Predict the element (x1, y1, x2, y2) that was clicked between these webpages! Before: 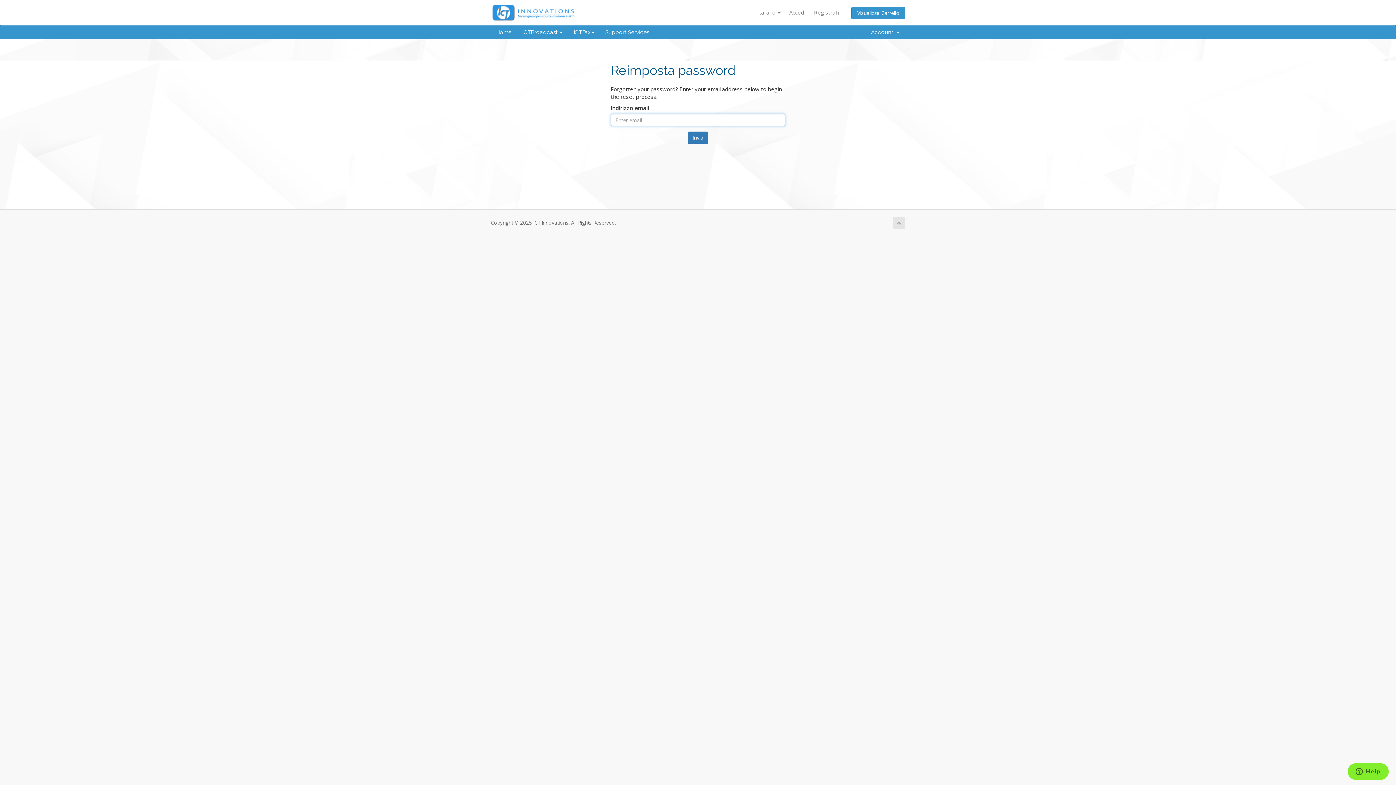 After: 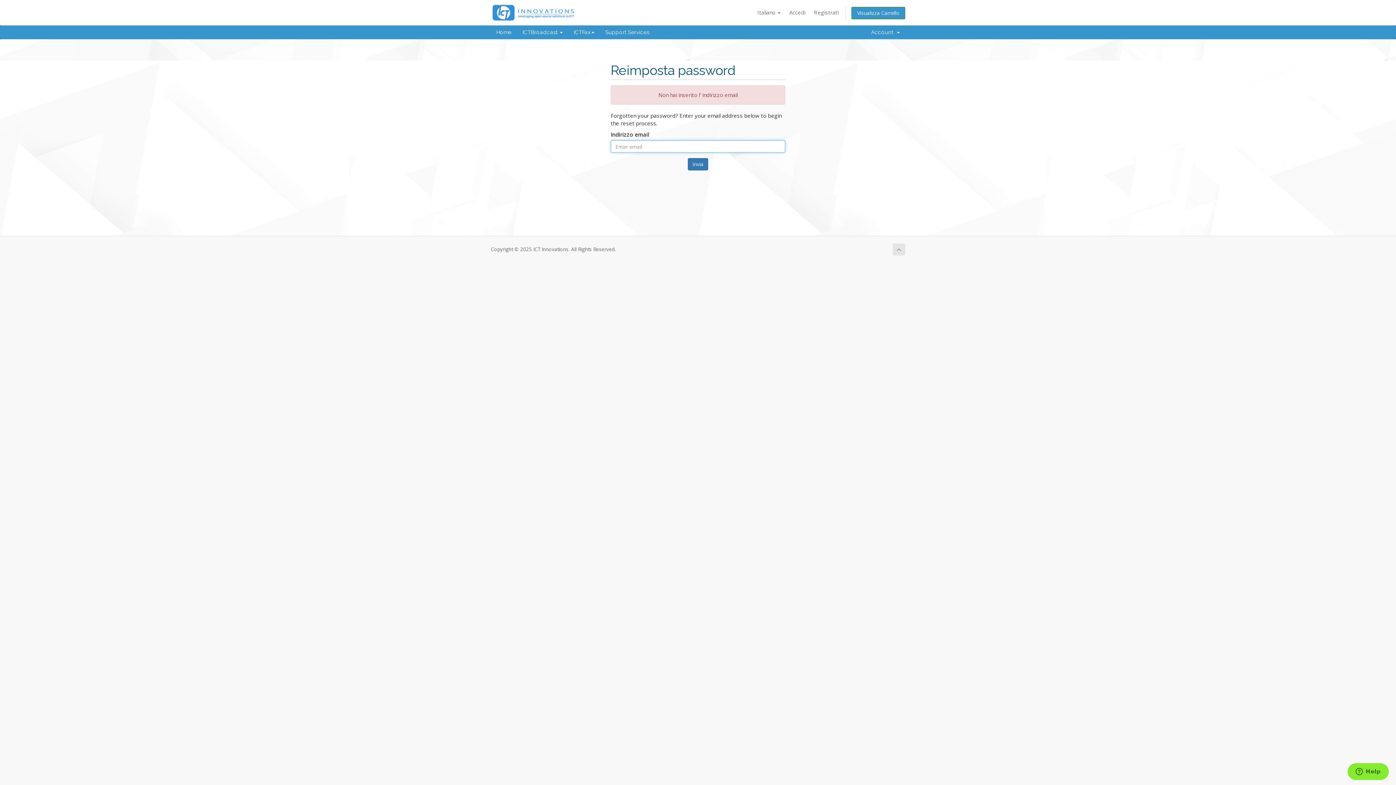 Action: label: Invia bbox: (688, 131, 708, 144)